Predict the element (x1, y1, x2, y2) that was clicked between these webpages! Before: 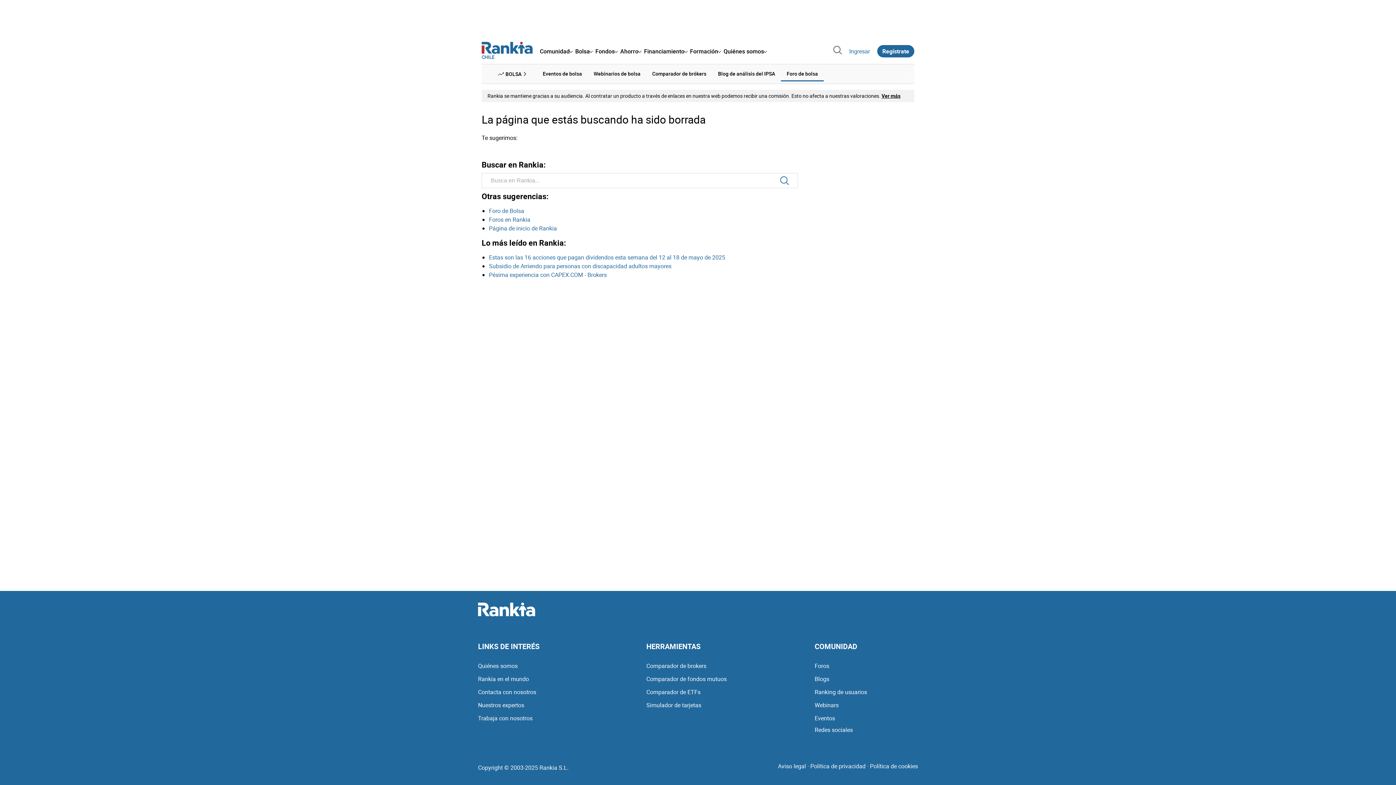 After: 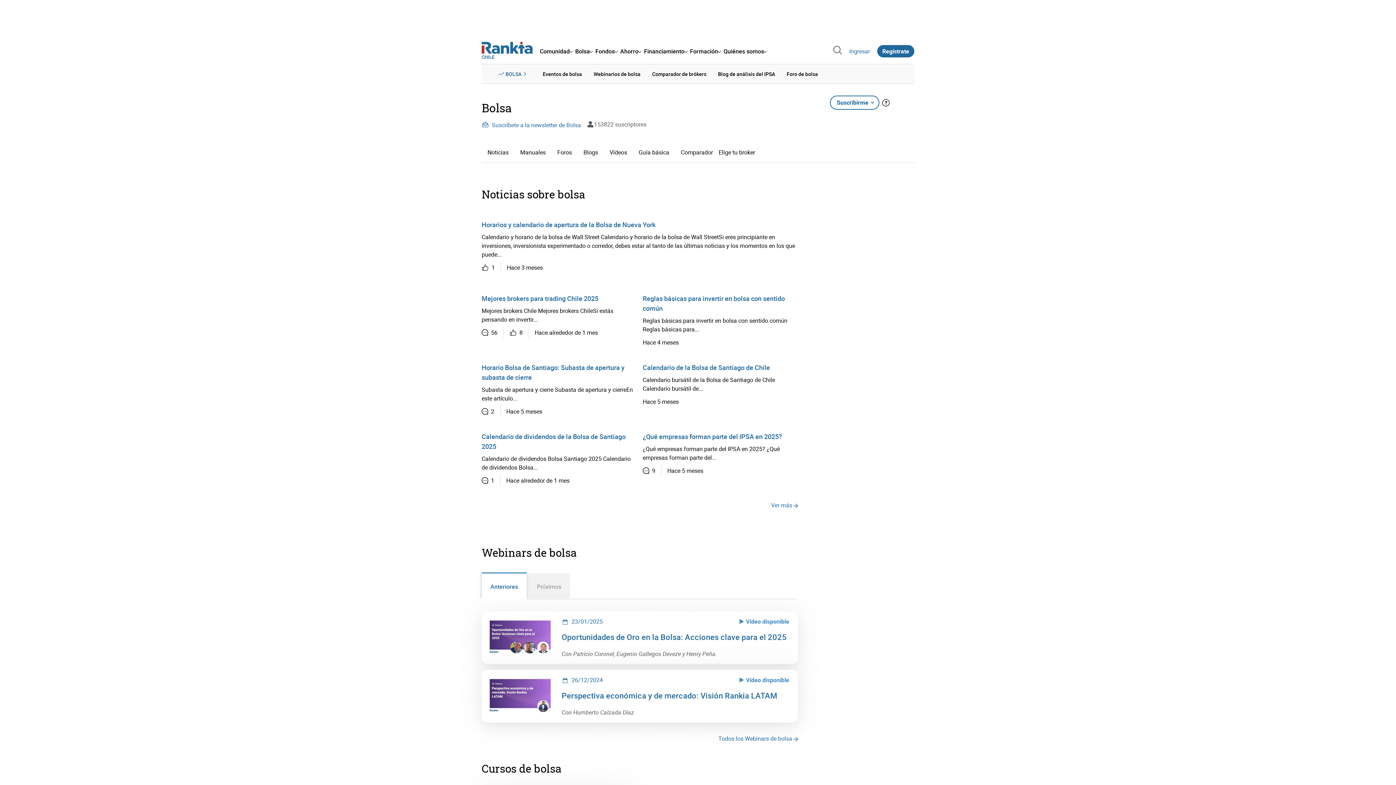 Action: bbox: (492, 67, 532, 80) label: BOLSA